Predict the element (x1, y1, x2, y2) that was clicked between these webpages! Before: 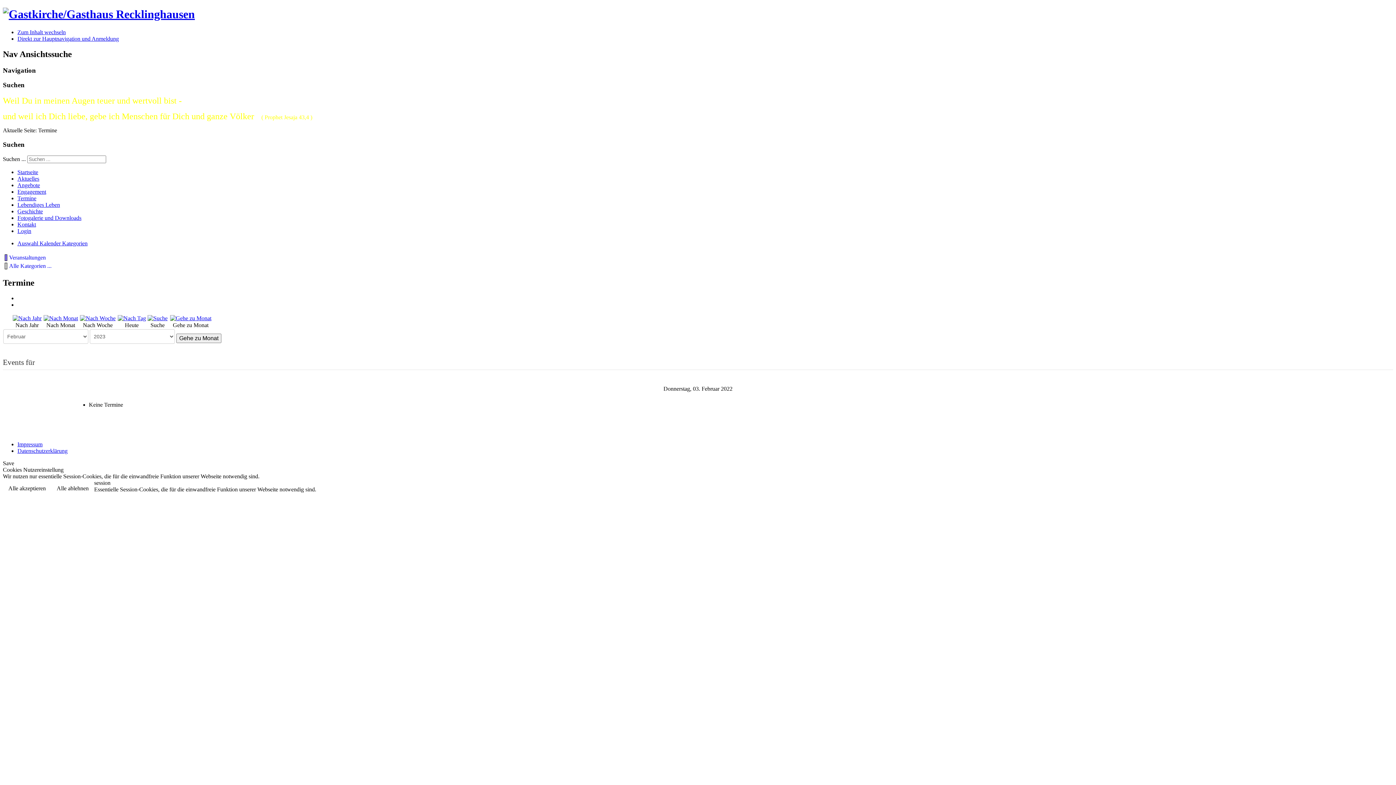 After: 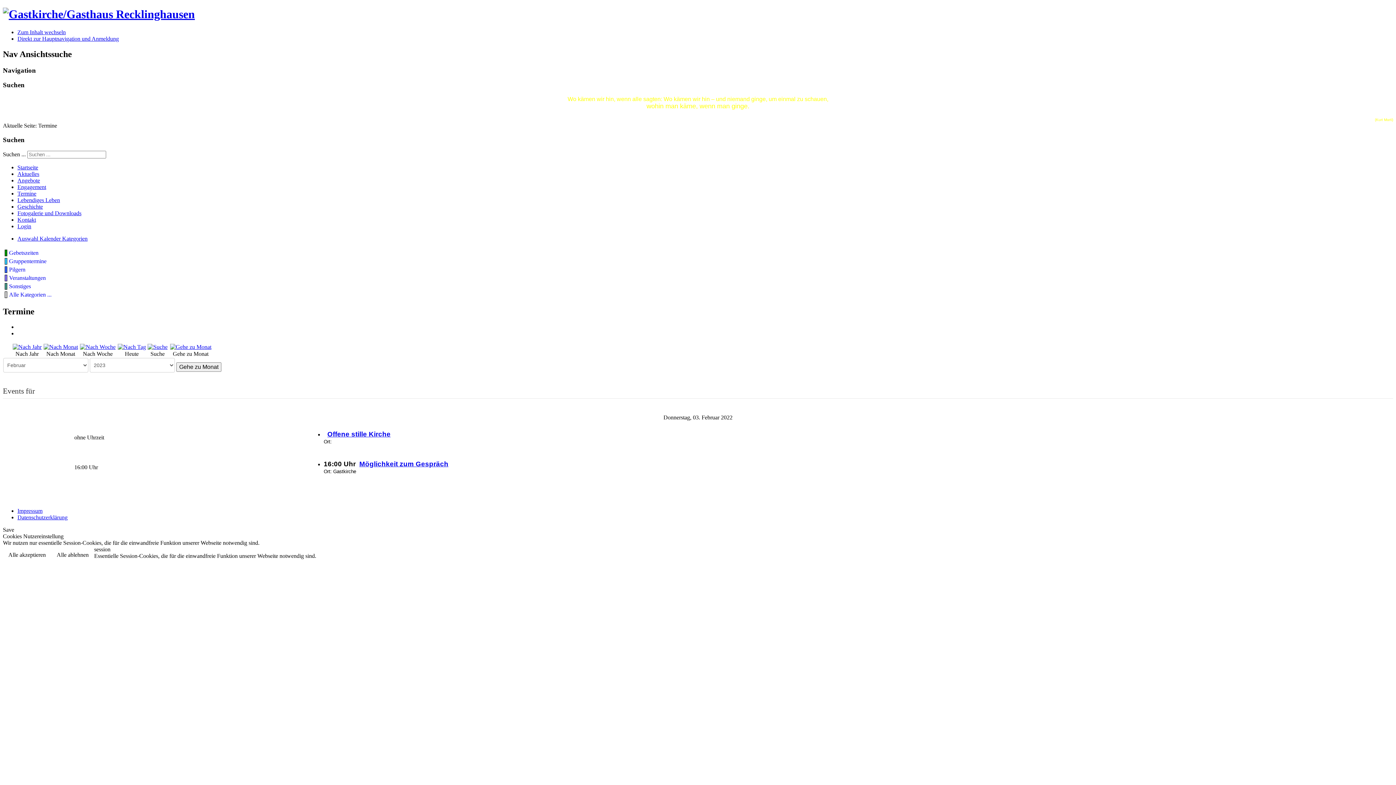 Action: bbox: (9, 262, 51, 268) label: Alle Kategorien ...